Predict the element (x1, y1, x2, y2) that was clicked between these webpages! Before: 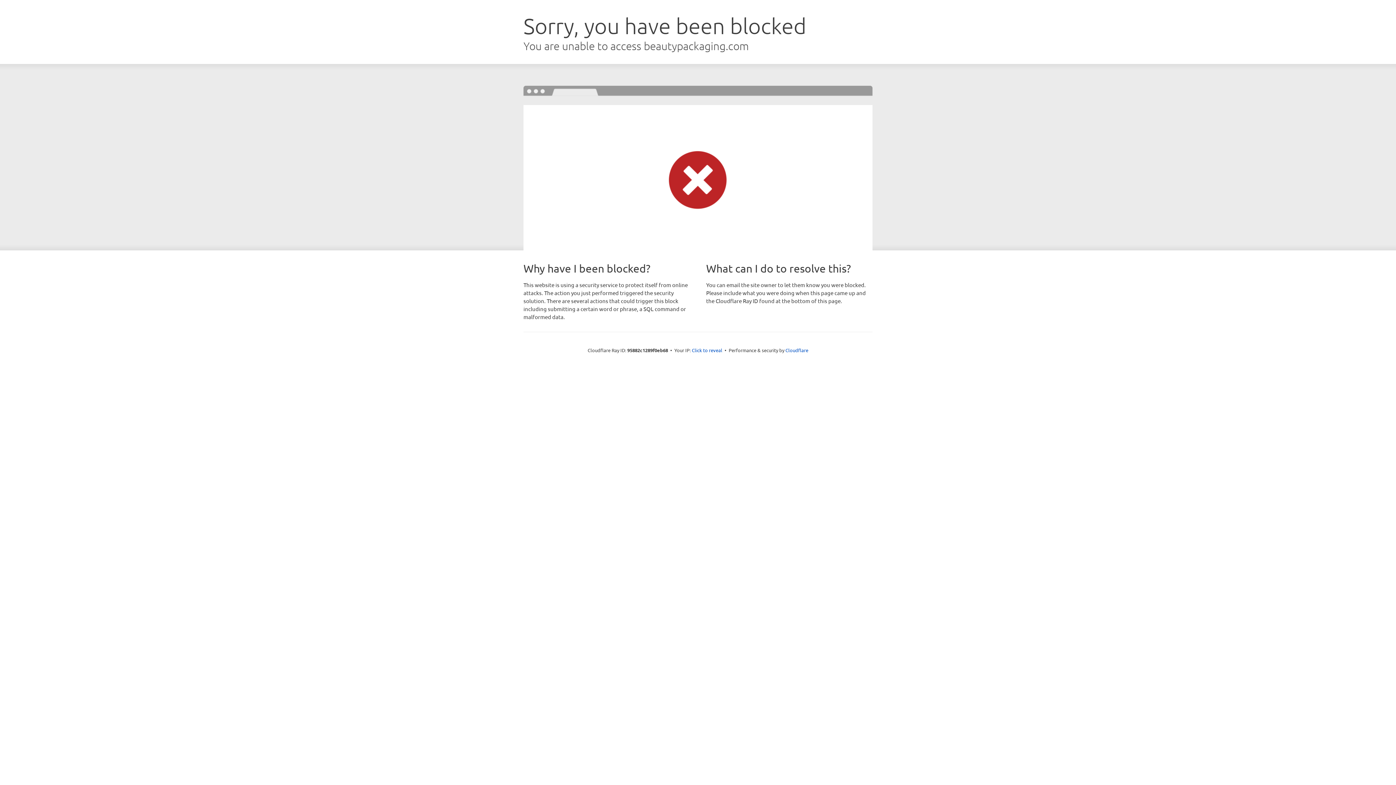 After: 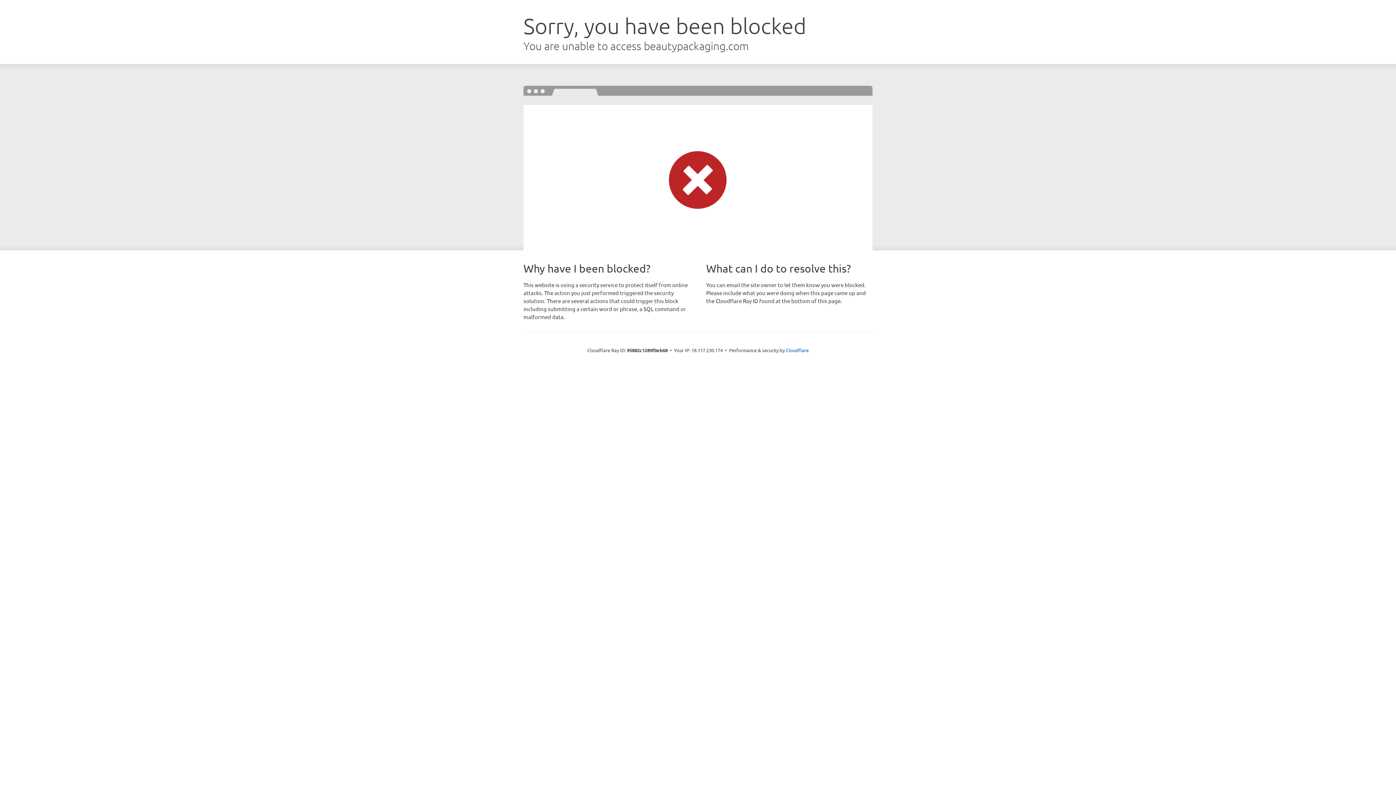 Action: label: Click to reveal bbox: (692, 346, 722, 353)